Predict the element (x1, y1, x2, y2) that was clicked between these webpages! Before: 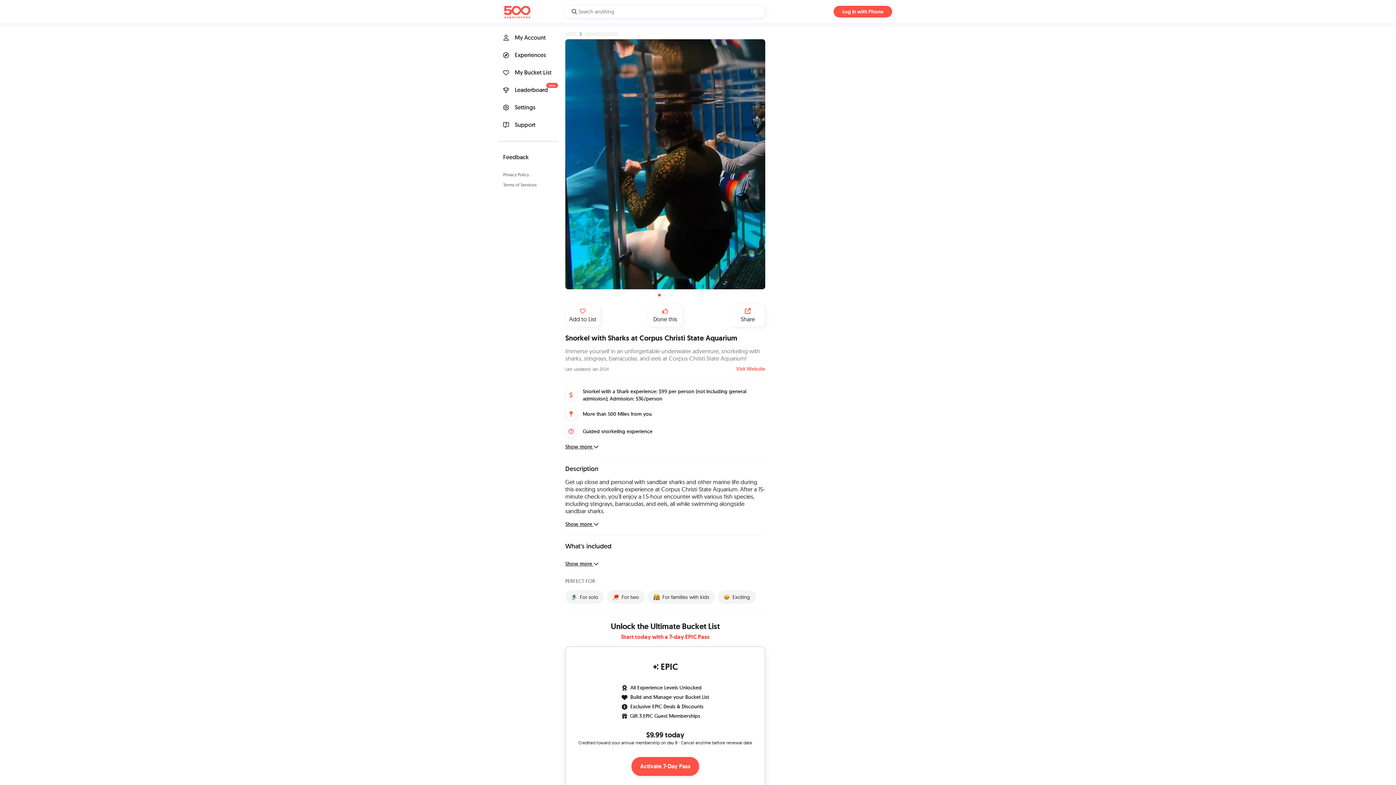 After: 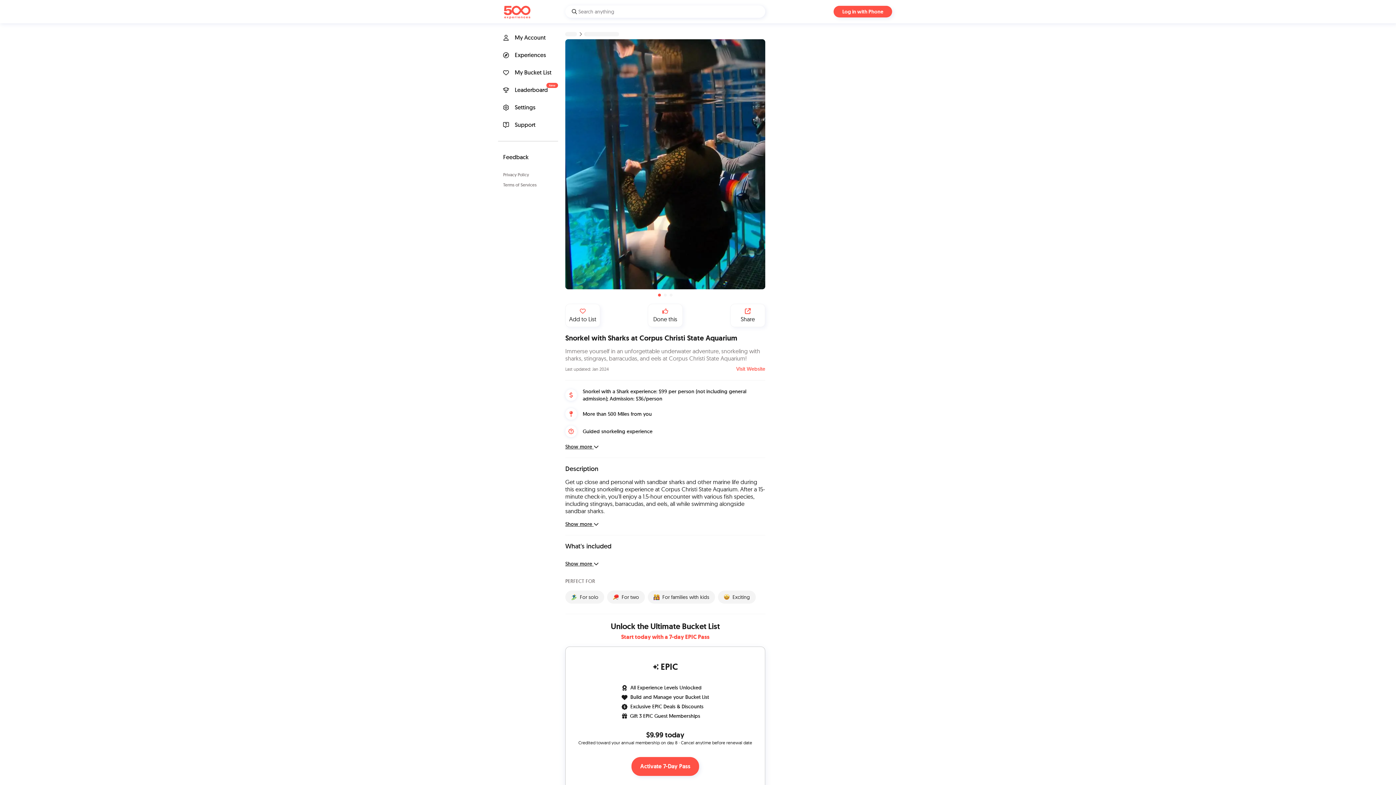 Action: bbox: (565, 560, 598, 567) label: Show more  